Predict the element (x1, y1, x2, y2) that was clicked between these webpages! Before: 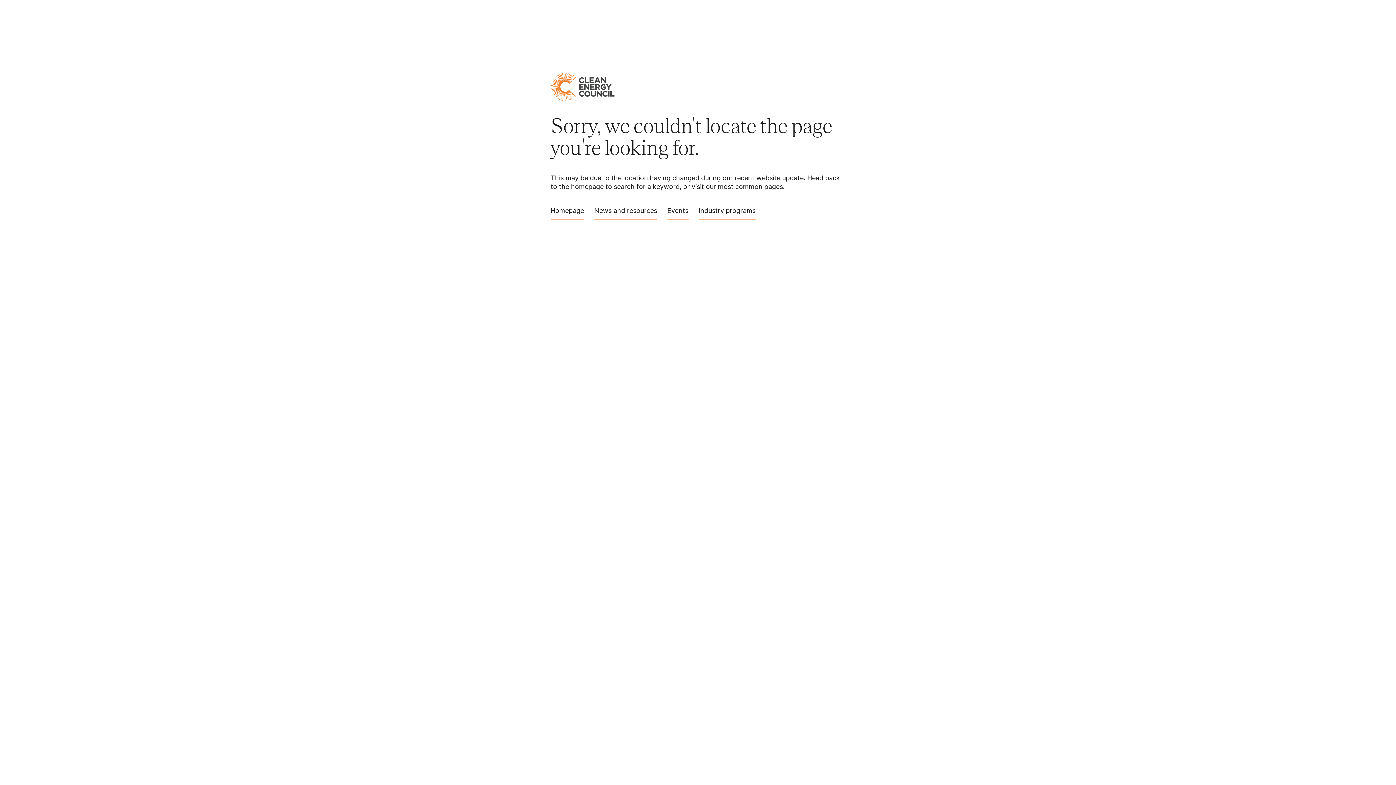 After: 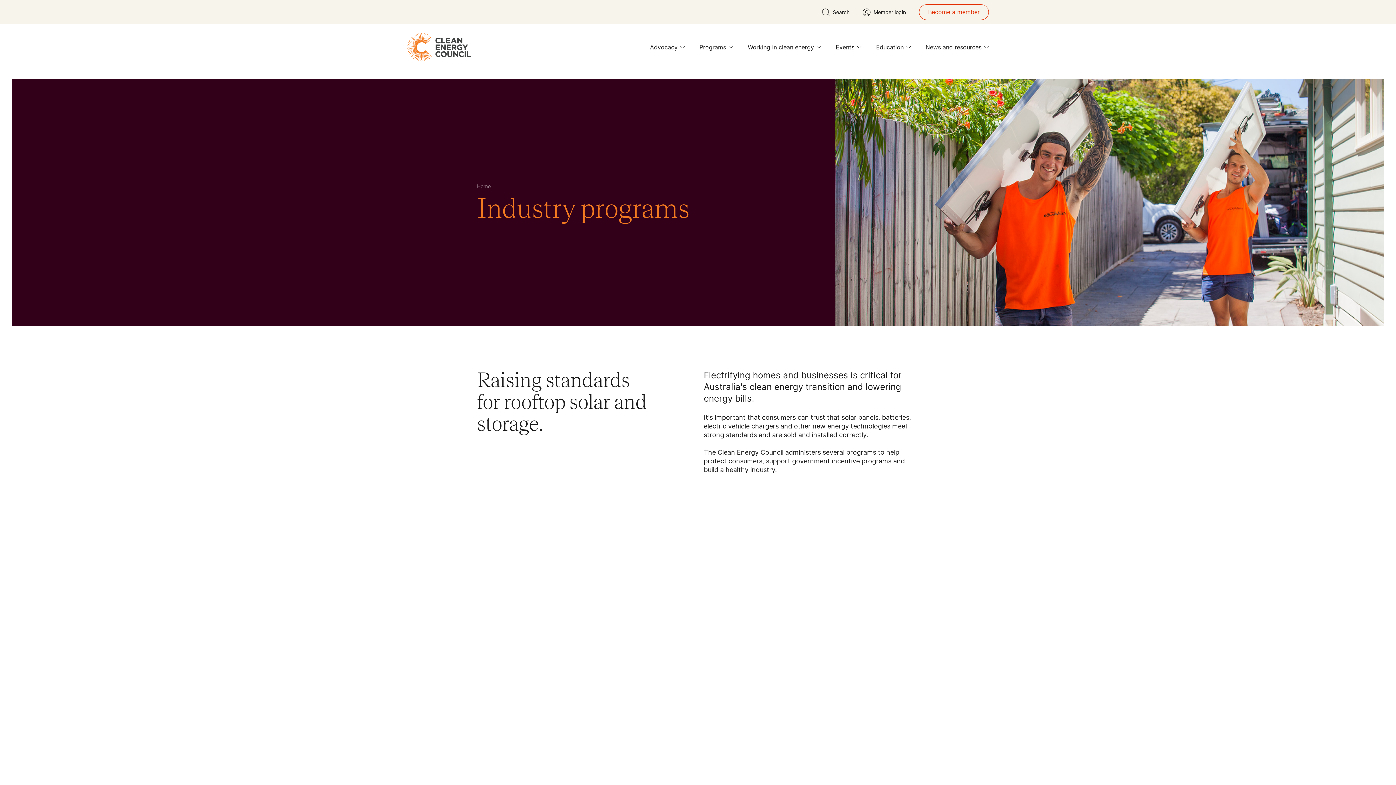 Action: bbox: (698, 205, 755, 219) label: Industry programs